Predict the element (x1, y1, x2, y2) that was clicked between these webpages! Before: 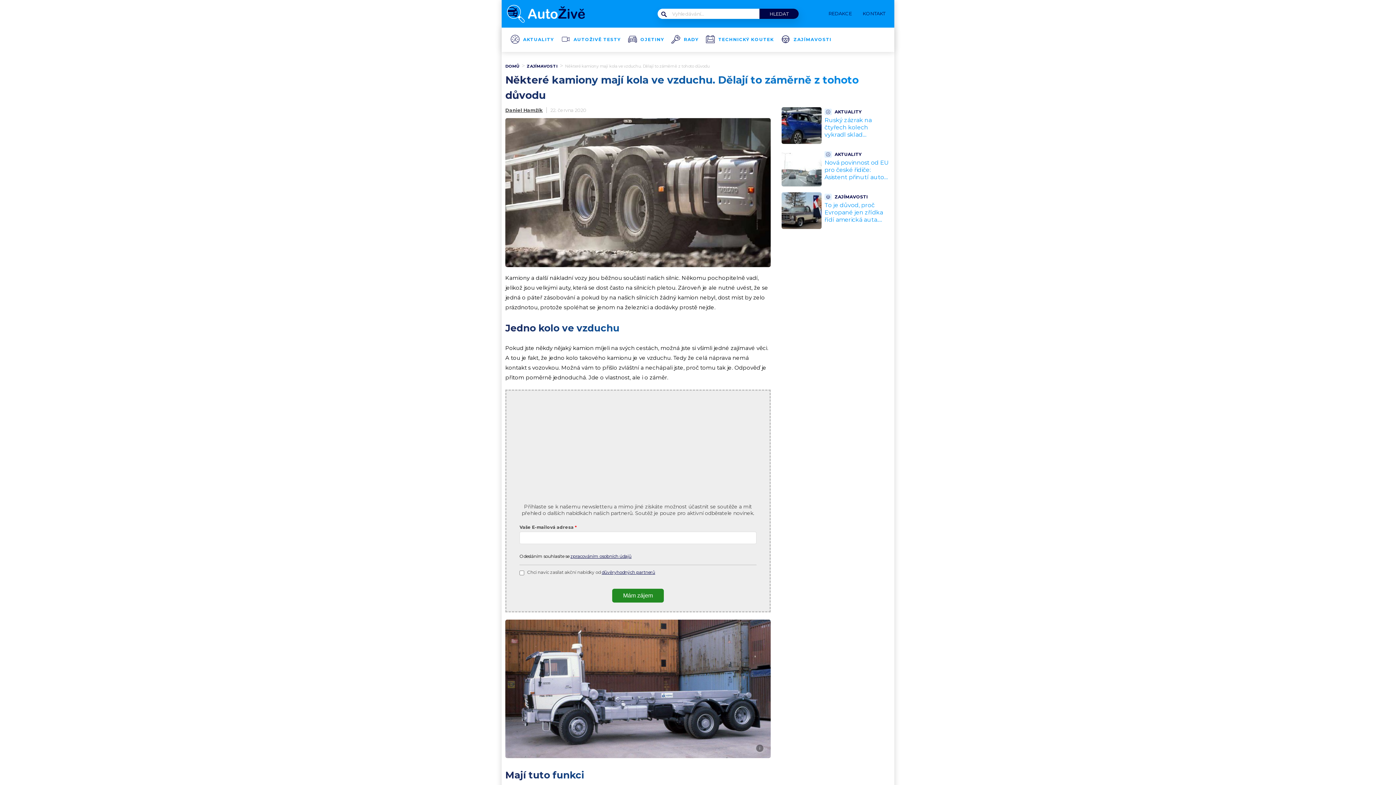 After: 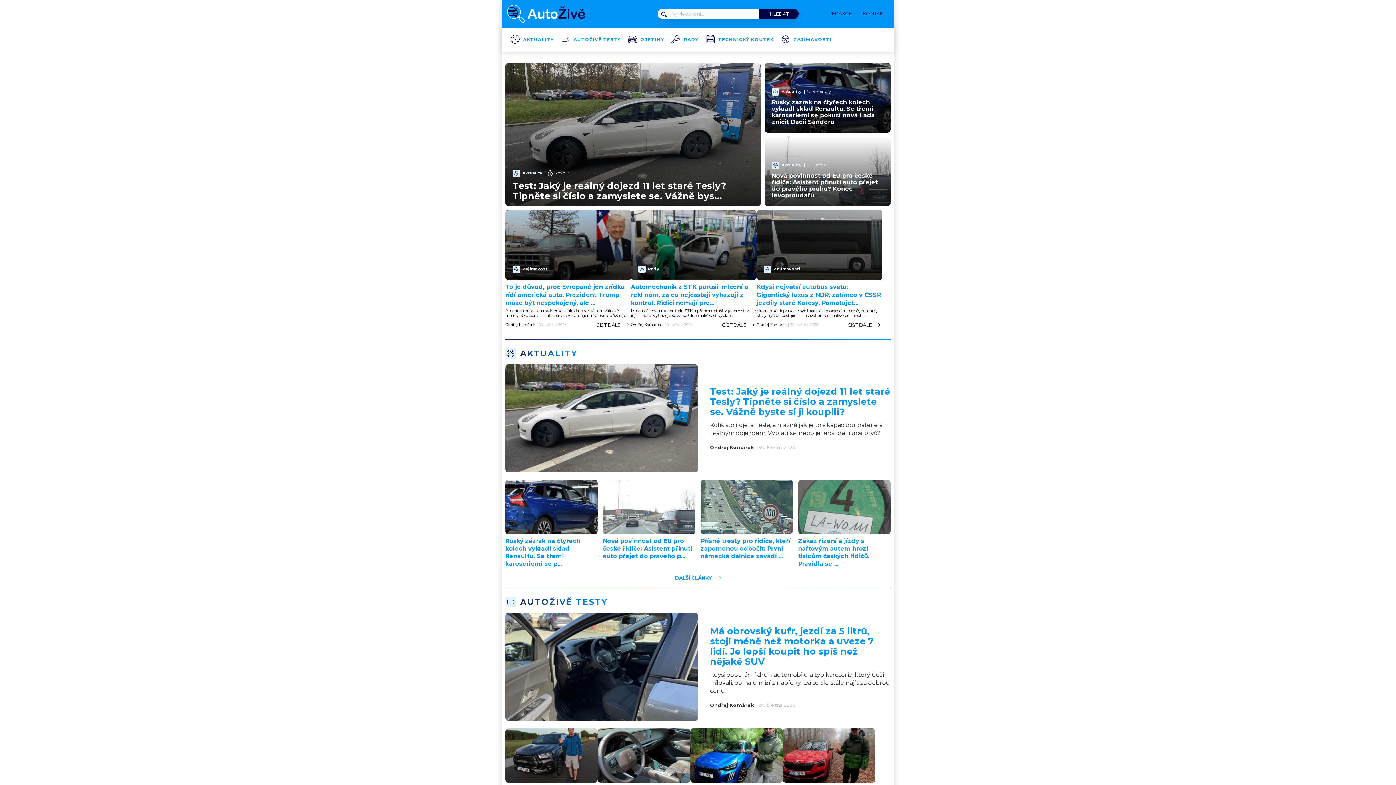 Action: label: DOMŮ bbox: (505, 63, 519, 68)